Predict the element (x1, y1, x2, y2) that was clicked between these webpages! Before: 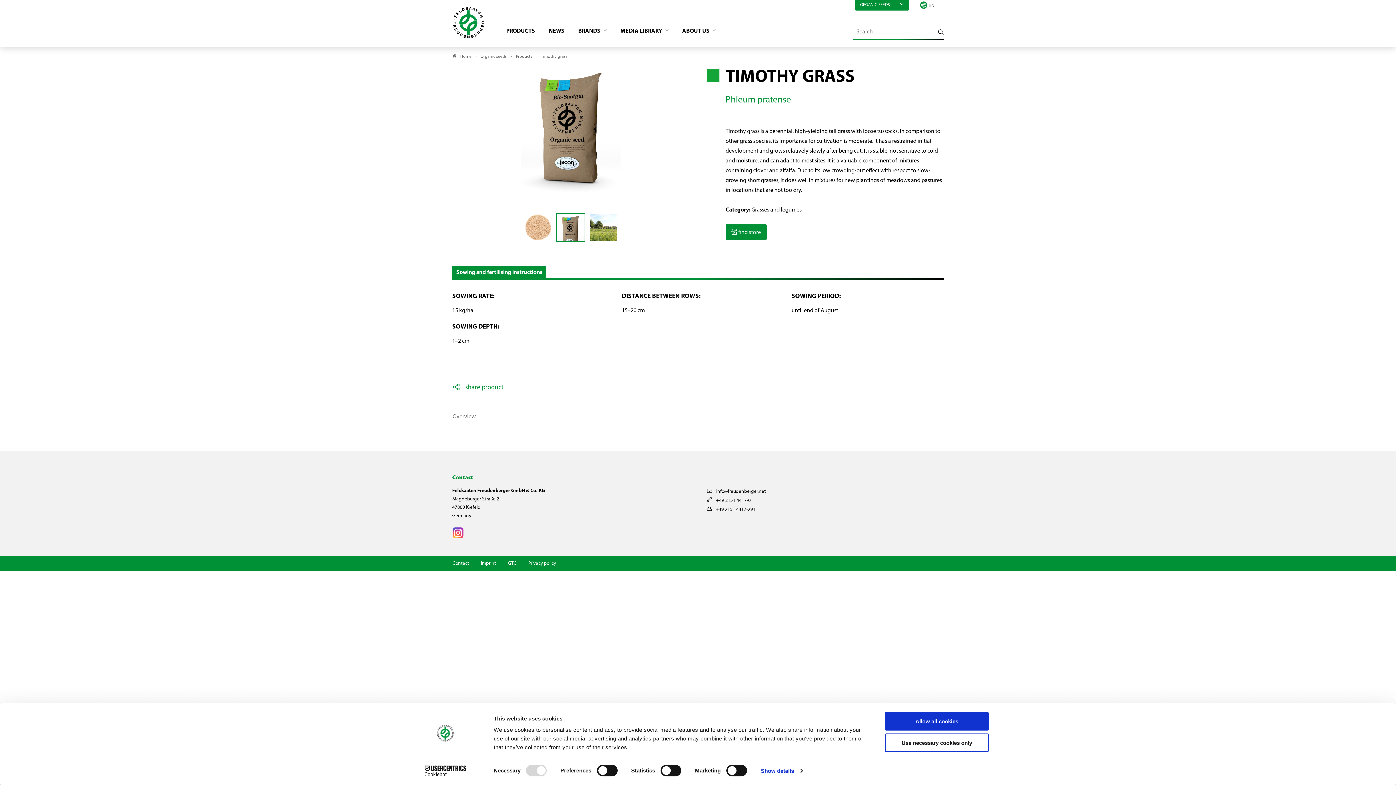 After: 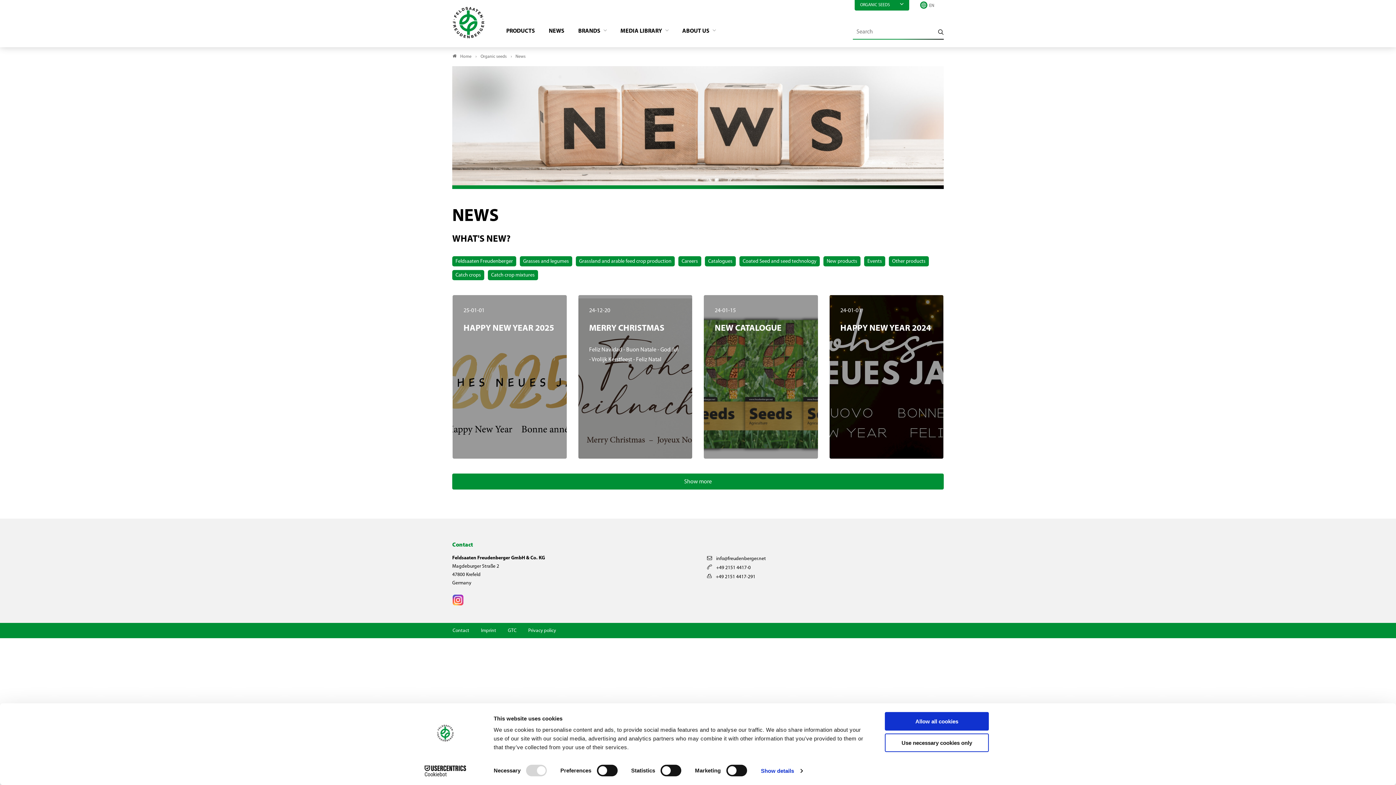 Action: bbox: (548, 28, 564, 36) label: NEWS